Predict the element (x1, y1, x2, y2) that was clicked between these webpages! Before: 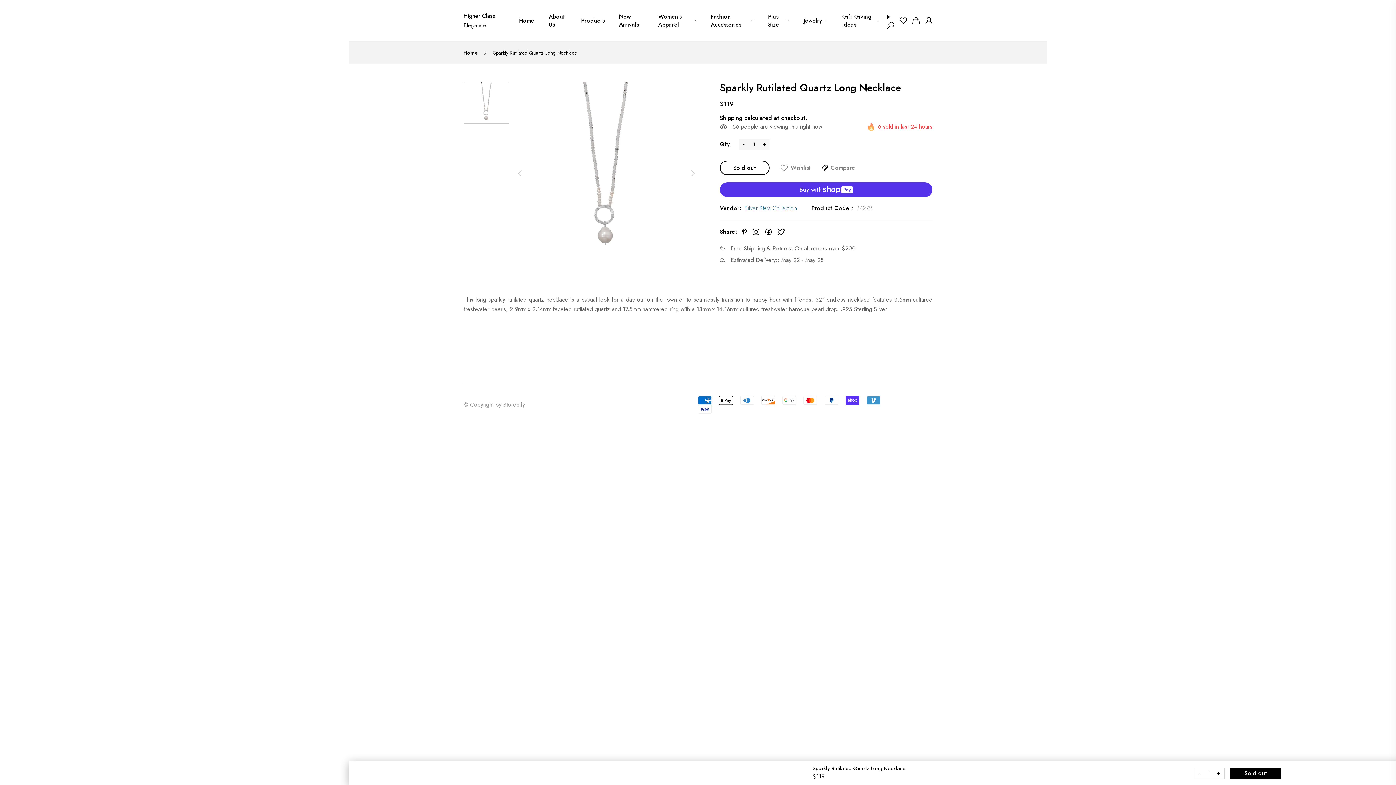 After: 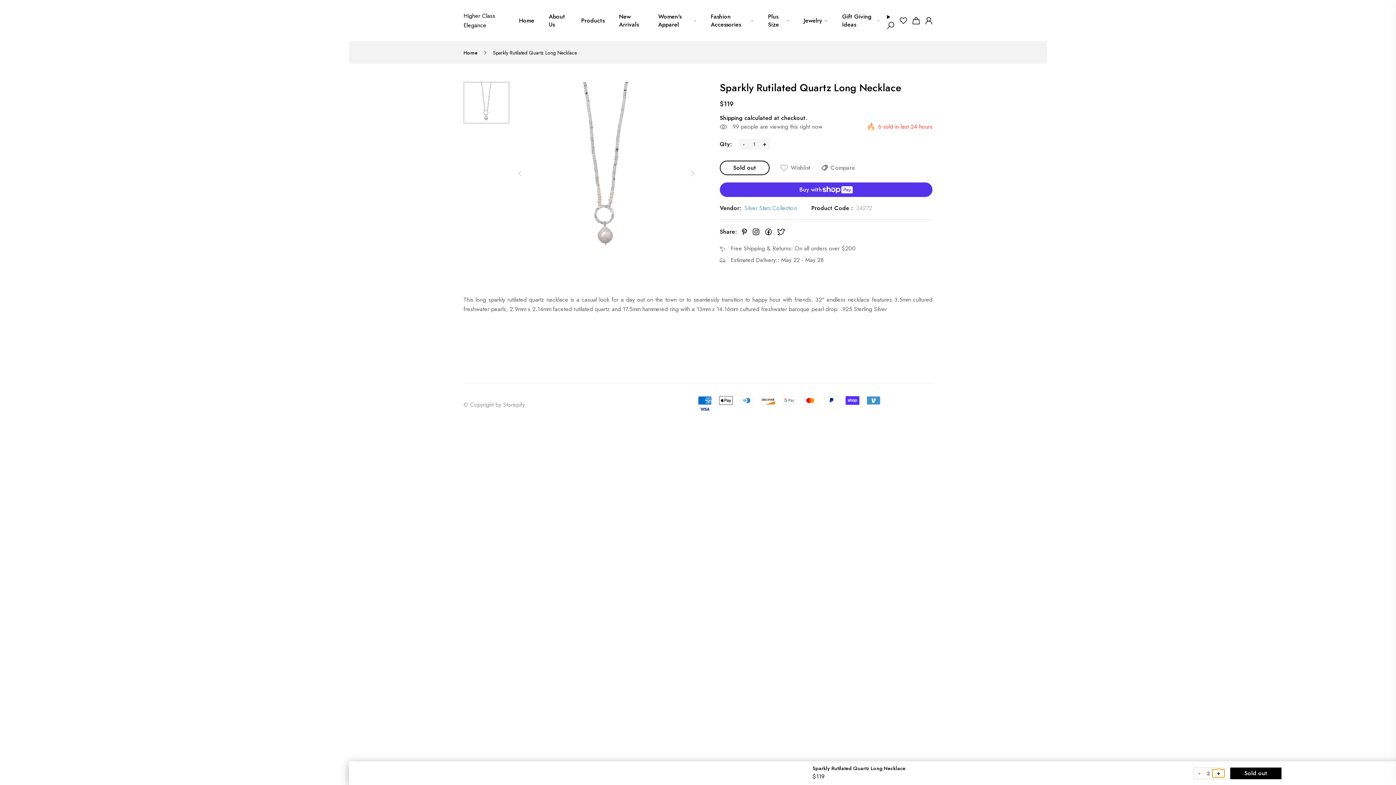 Action: label: + bbox: (1212, 769, 1224, 777)